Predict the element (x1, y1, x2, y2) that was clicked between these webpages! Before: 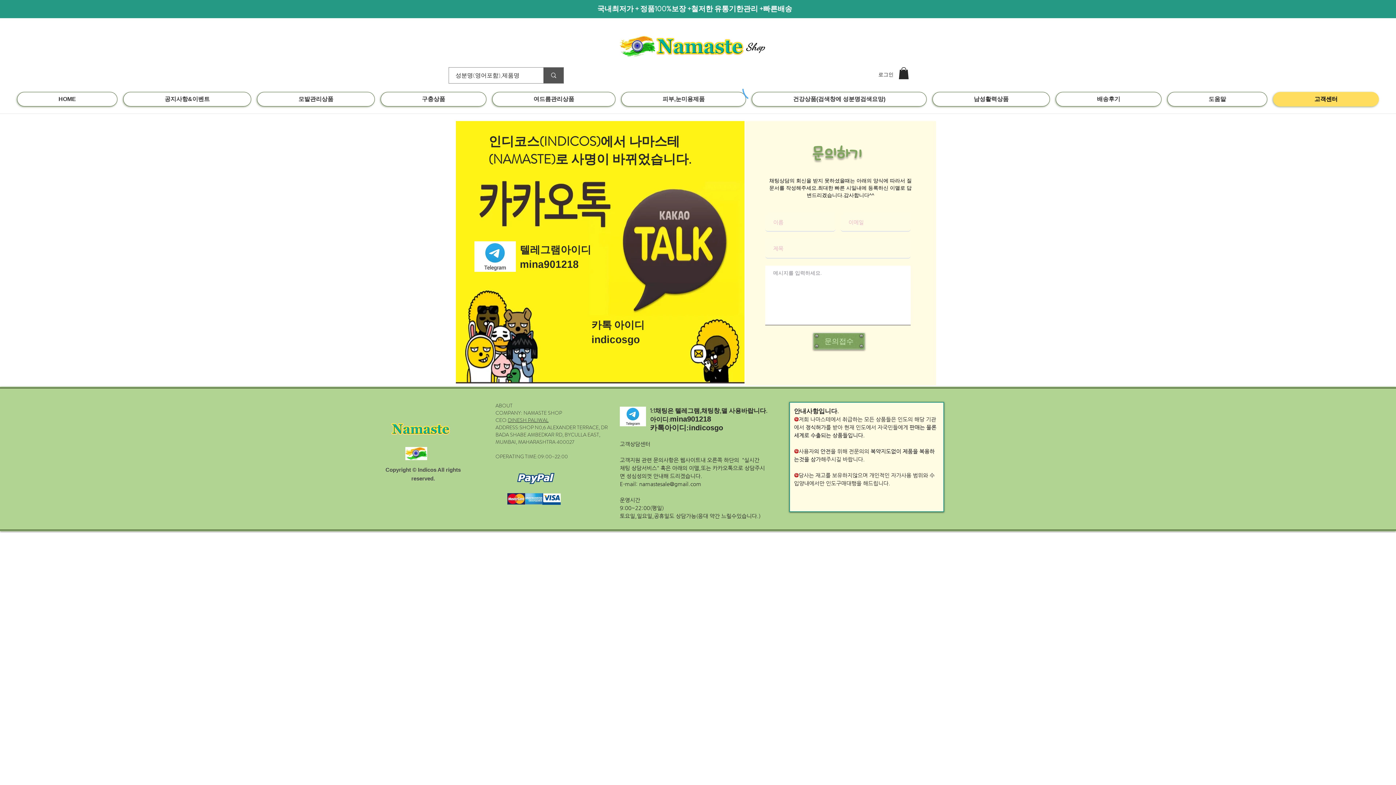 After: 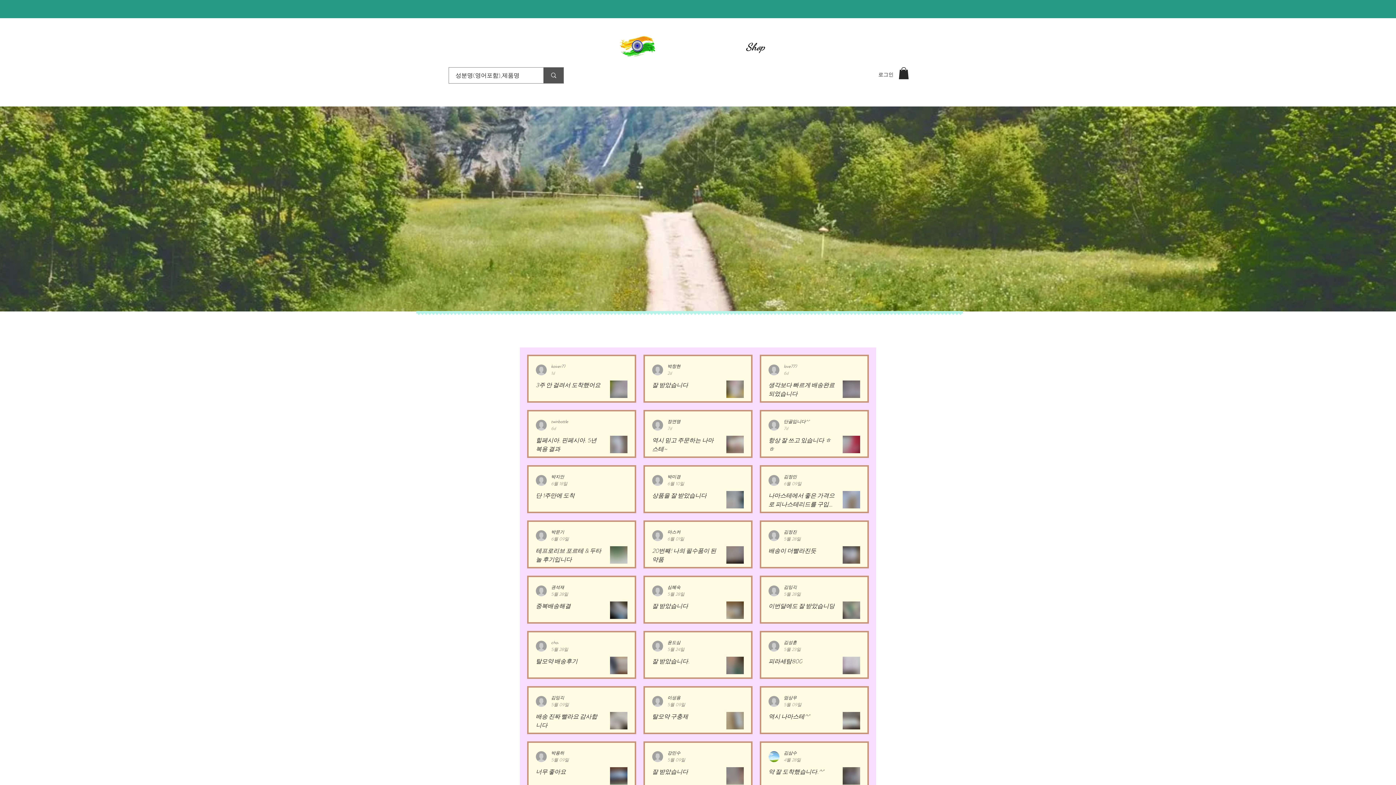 Action: bbox: (411, 475, 435, 481) label: reserved.